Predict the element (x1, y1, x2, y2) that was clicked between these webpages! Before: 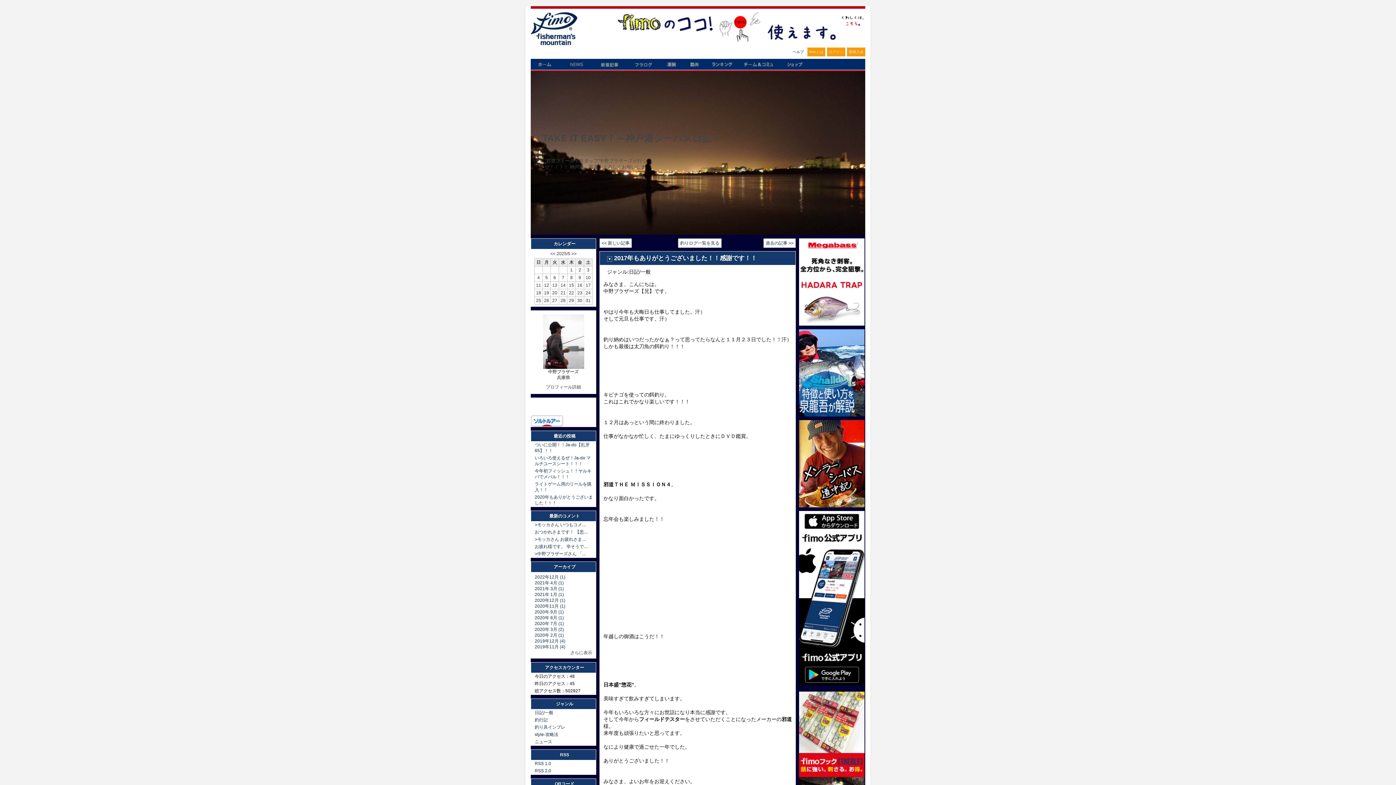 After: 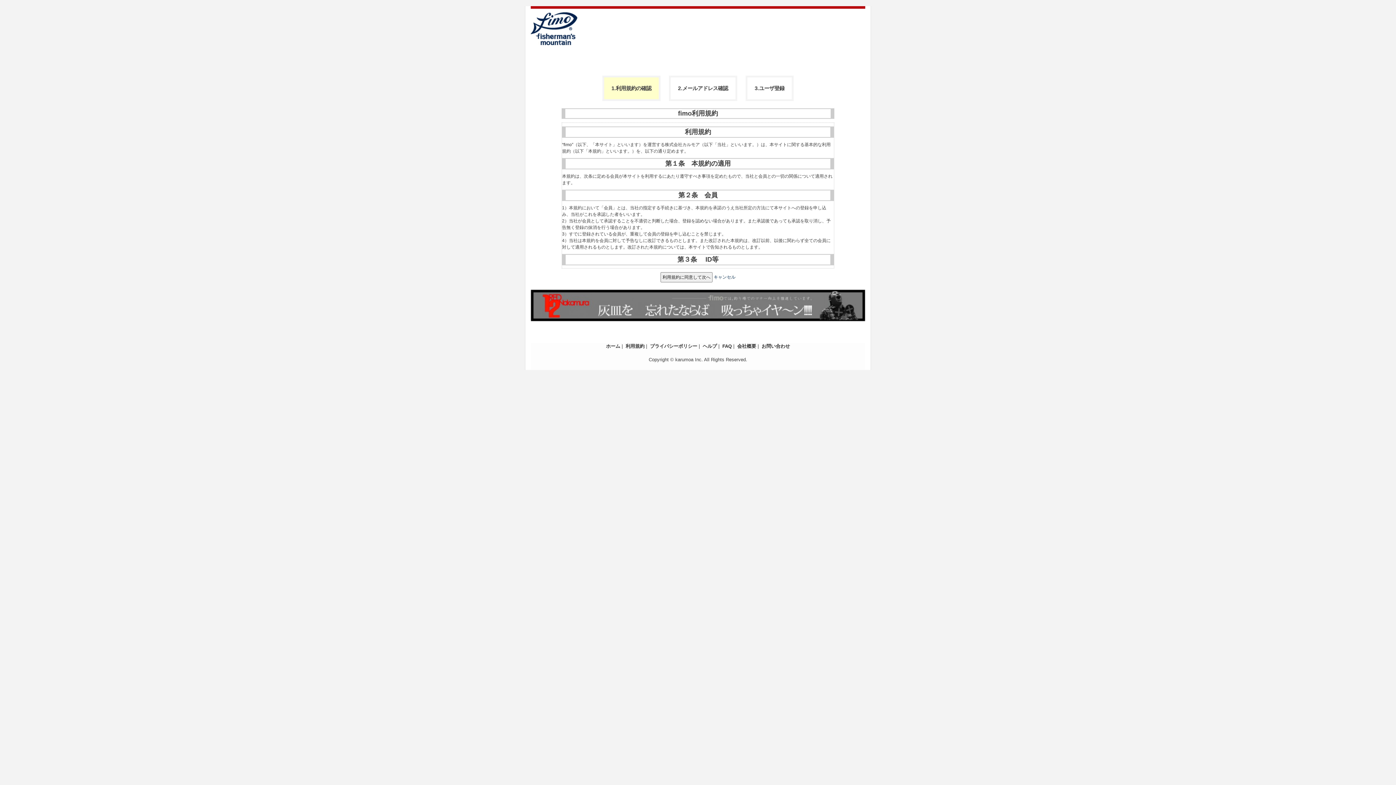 Action: label: 新規入会 bbox: (847, 47, 865, 56)